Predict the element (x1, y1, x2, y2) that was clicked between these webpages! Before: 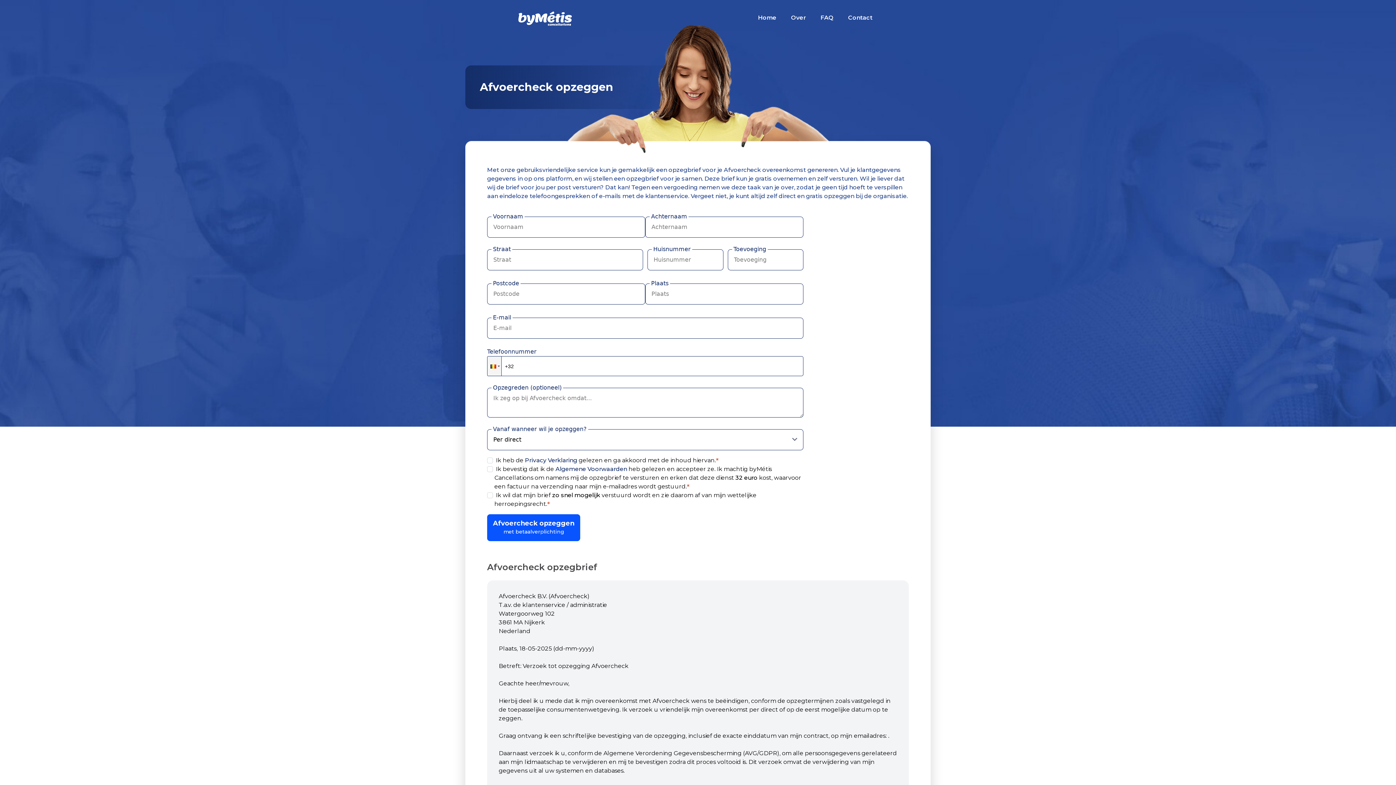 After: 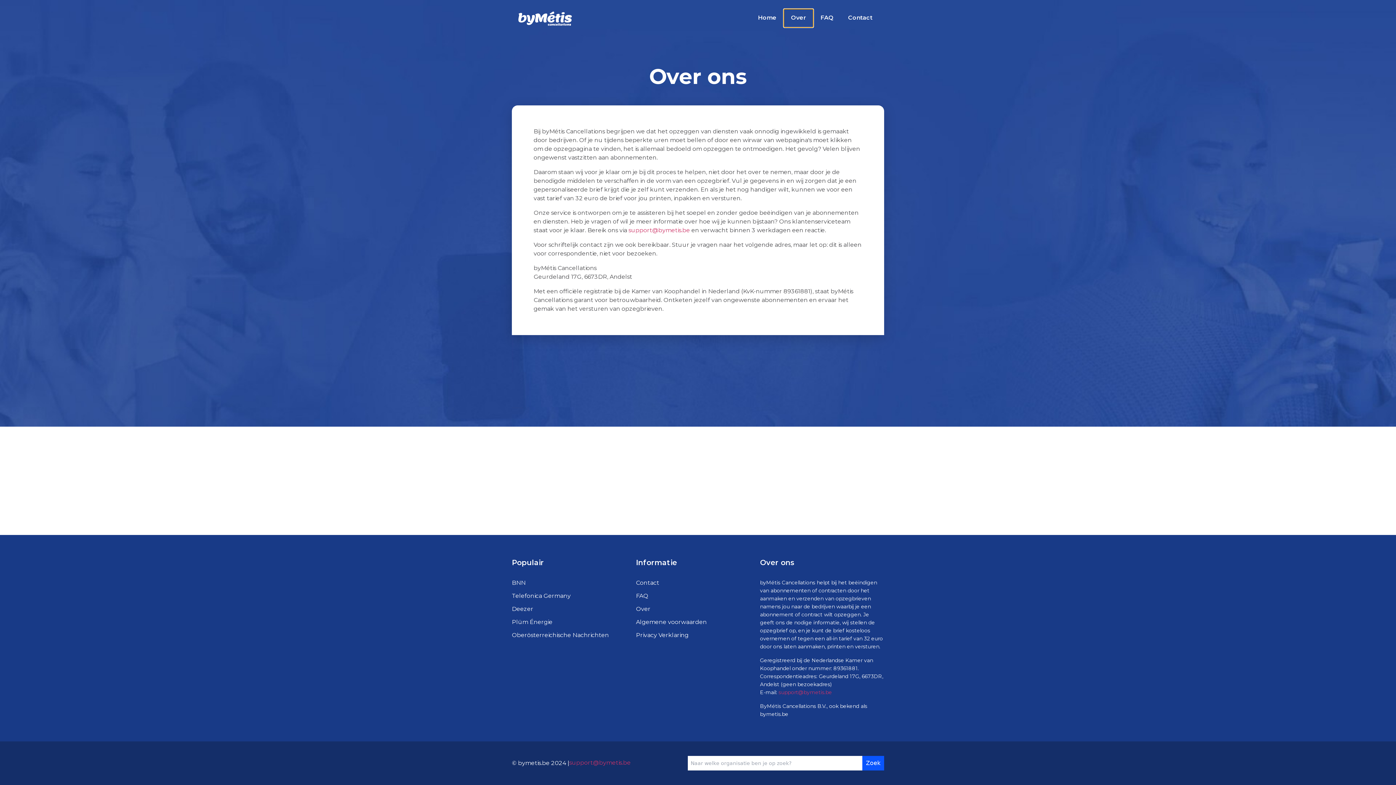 Action: label: Over bbox: (784, 9, 813, 27)